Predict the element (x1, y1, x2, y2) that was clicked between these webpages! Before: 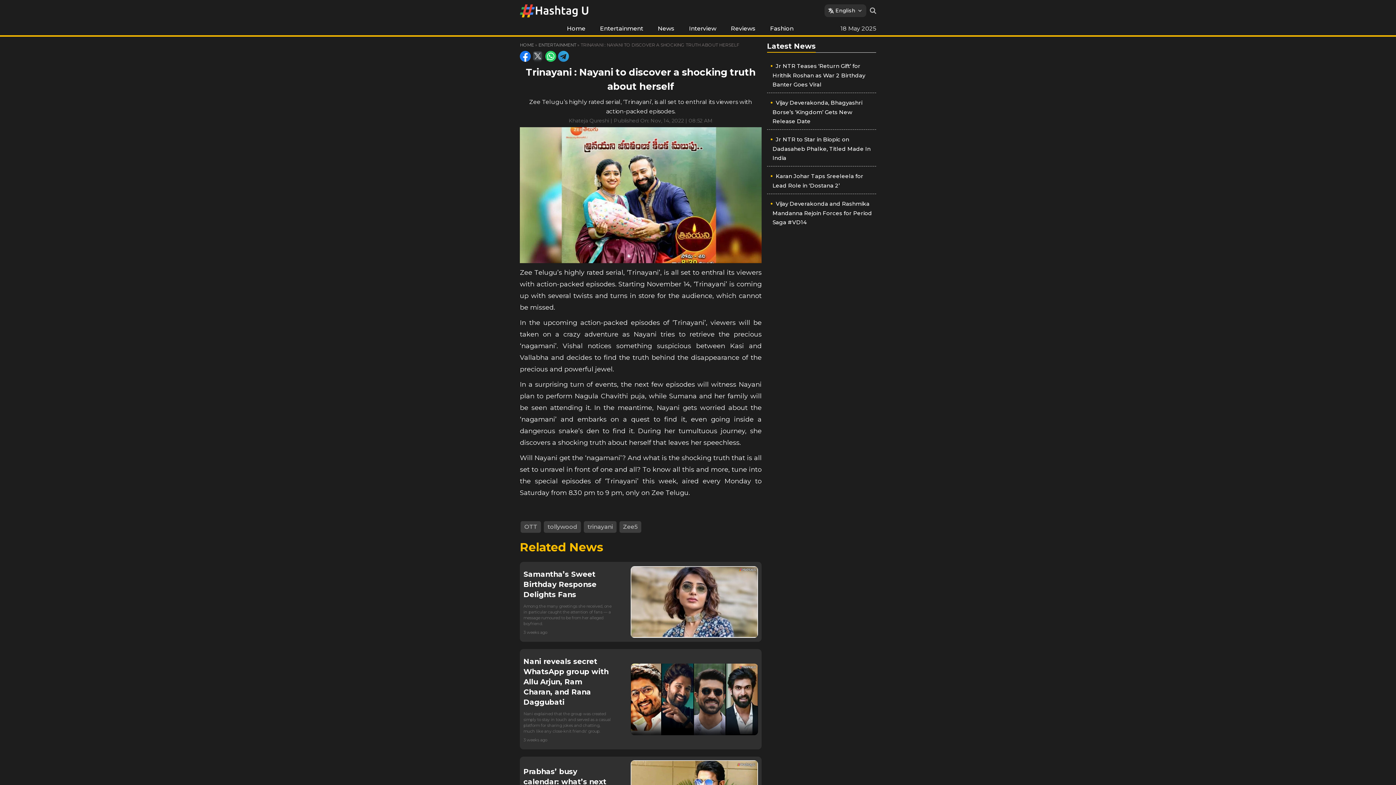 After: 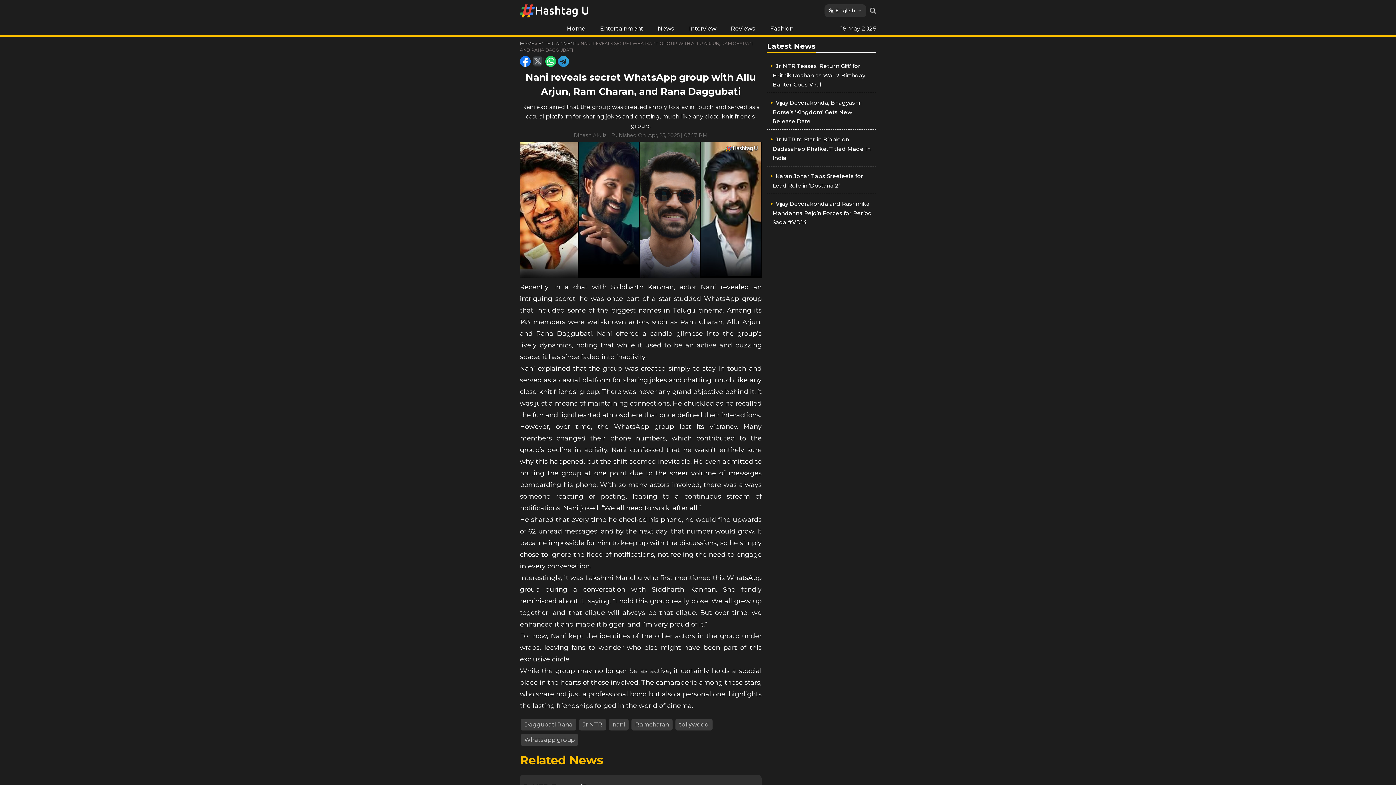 Action: label: Nani reveals secret WhatsApp group with Allu Arjun, Ram Charan, and Rana Daggubati bbox: (523, 657, 608, 706)